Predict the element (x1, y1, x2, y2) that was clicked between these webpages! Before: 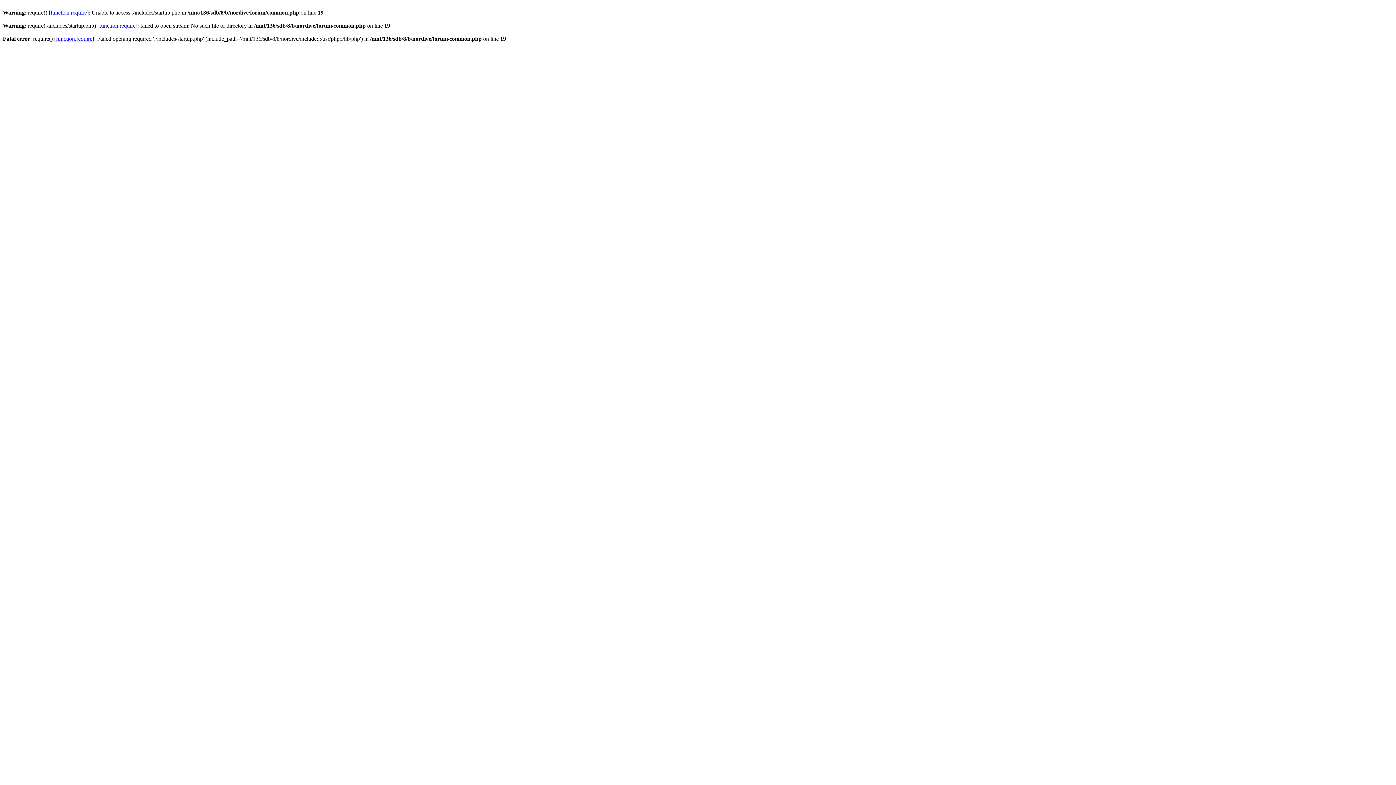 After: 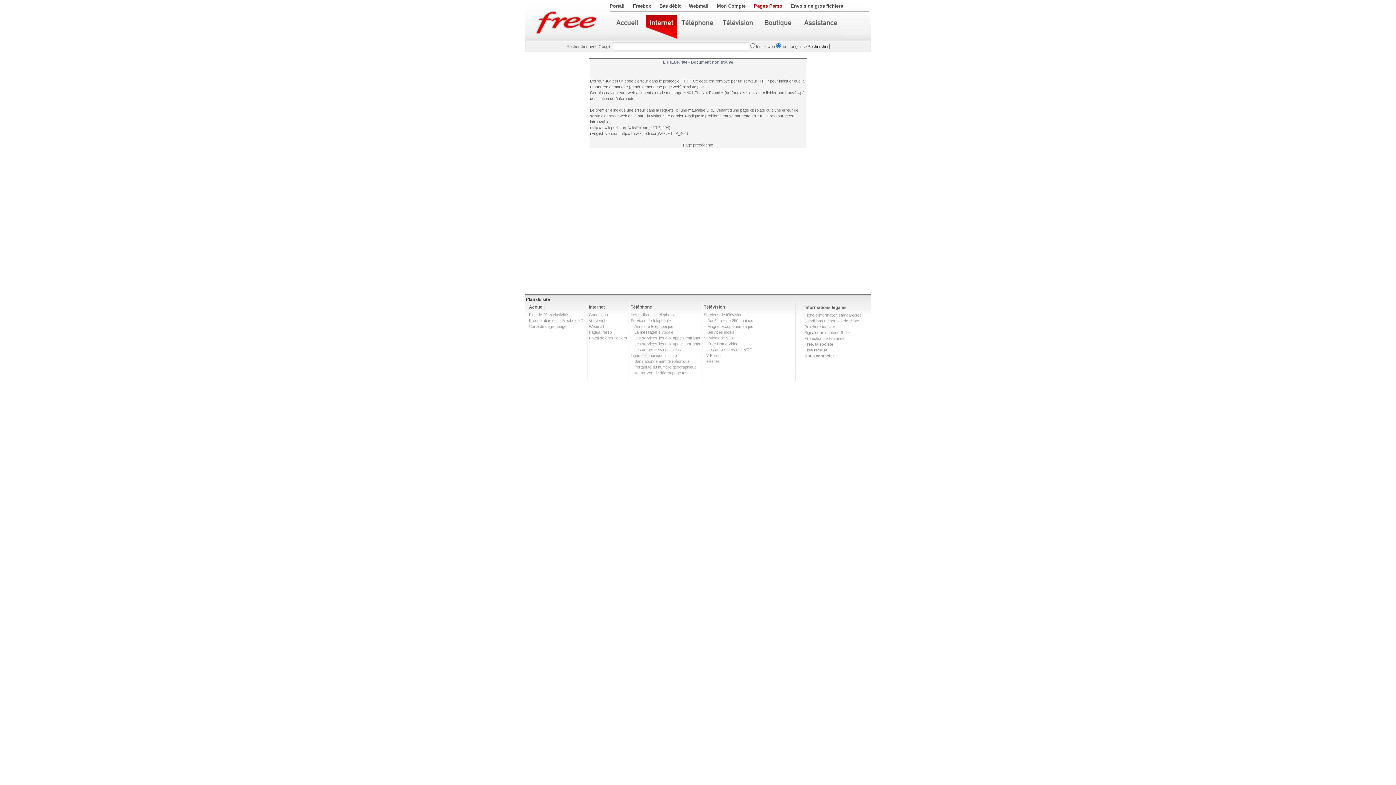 Action: bbox: (50, 9, 86, 15) label: function.require